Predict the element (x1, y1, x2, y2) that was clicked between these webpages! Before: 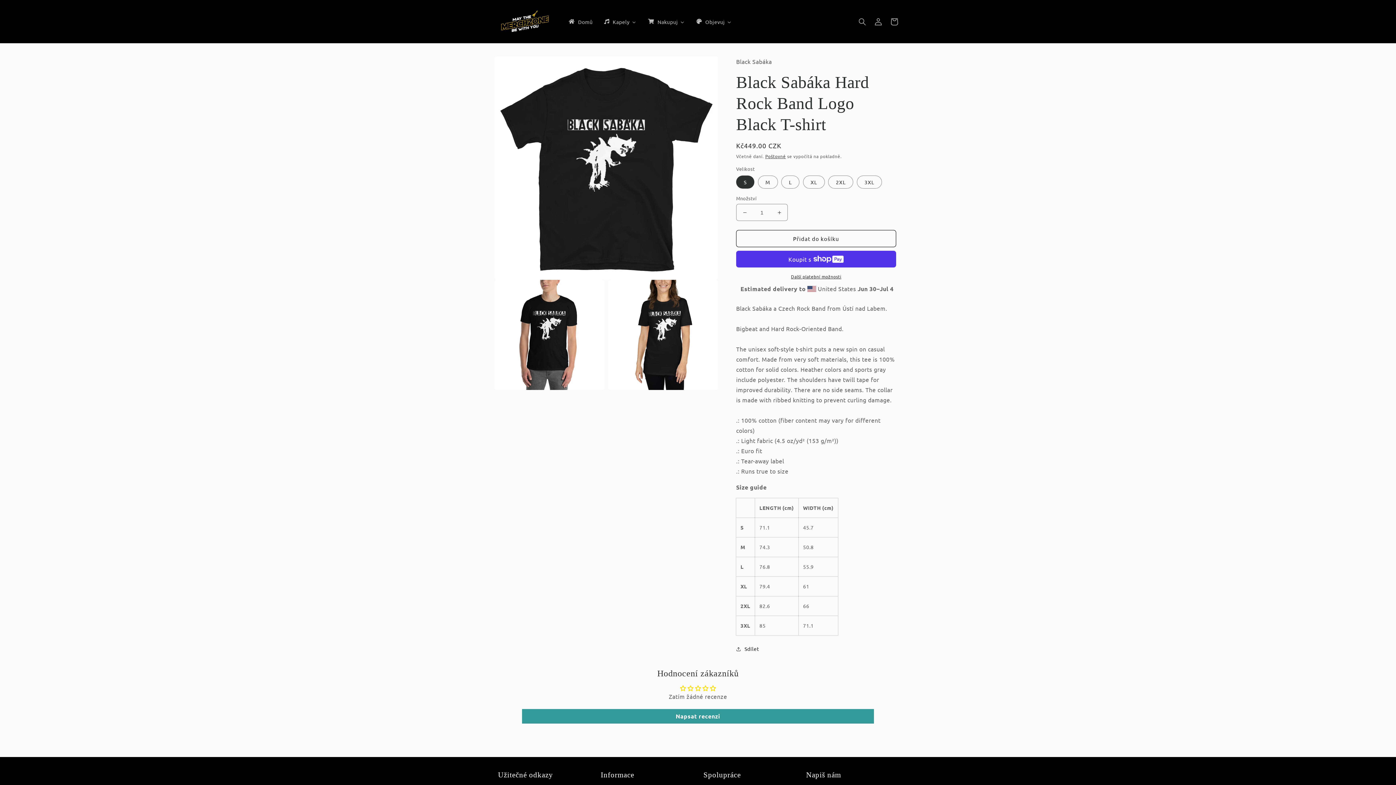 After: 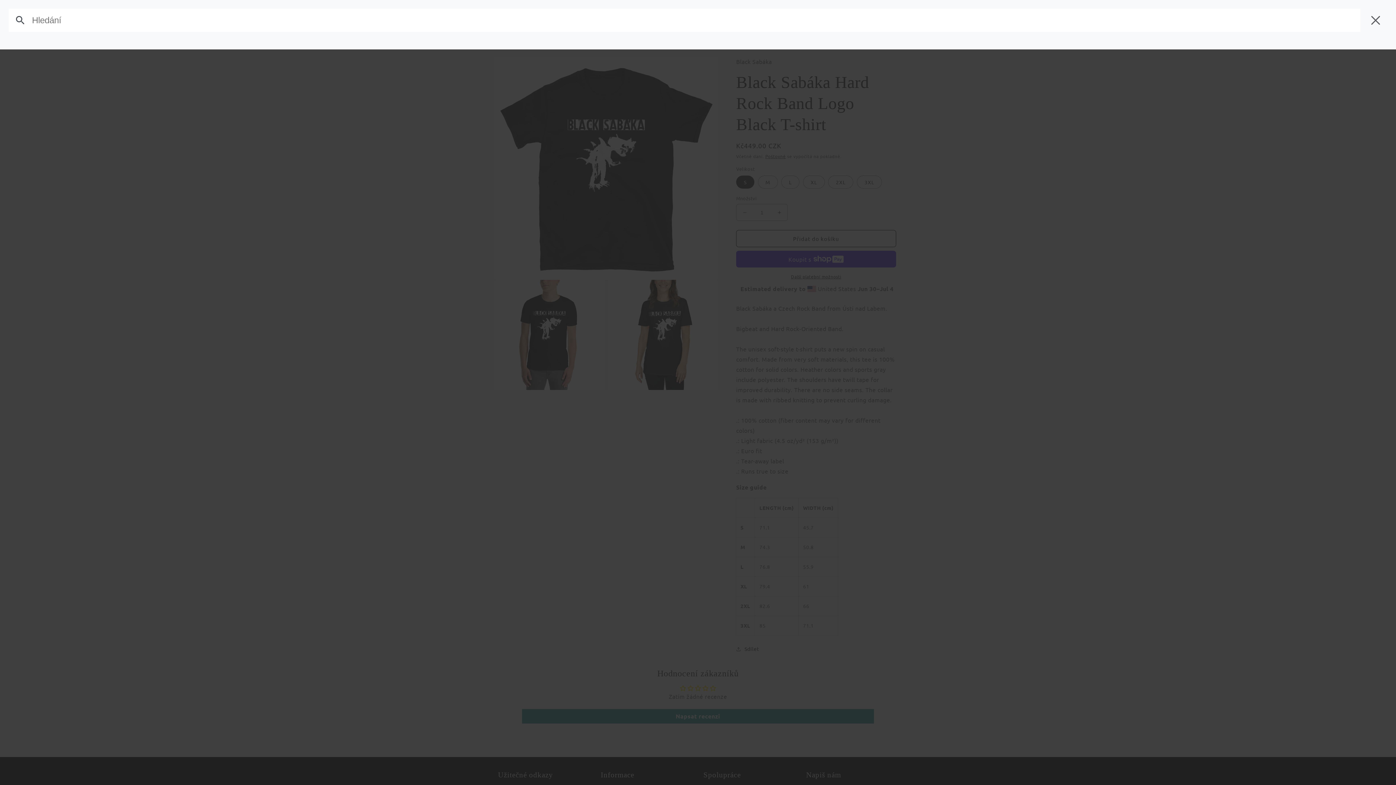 Action: bbox: (854, 13, 870, 29) label: Hledání